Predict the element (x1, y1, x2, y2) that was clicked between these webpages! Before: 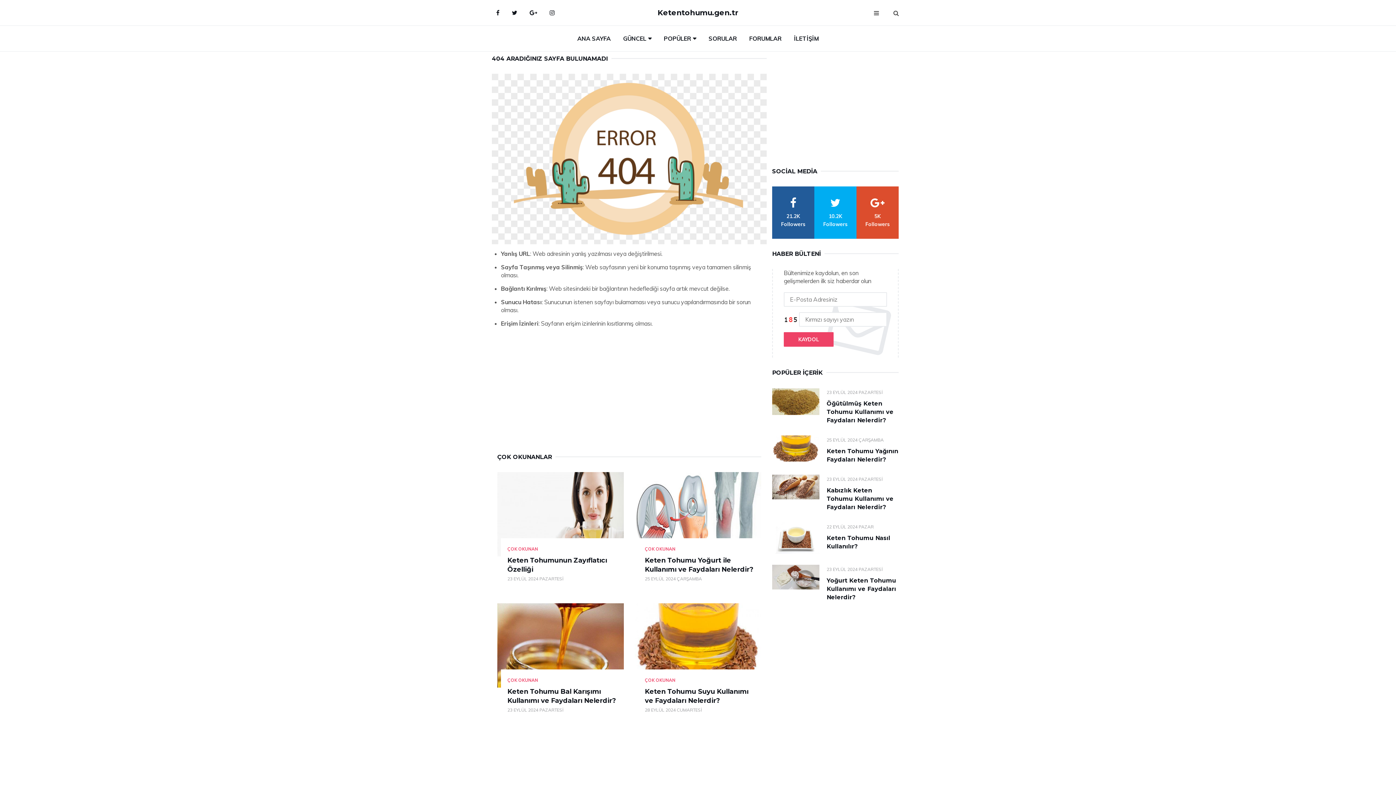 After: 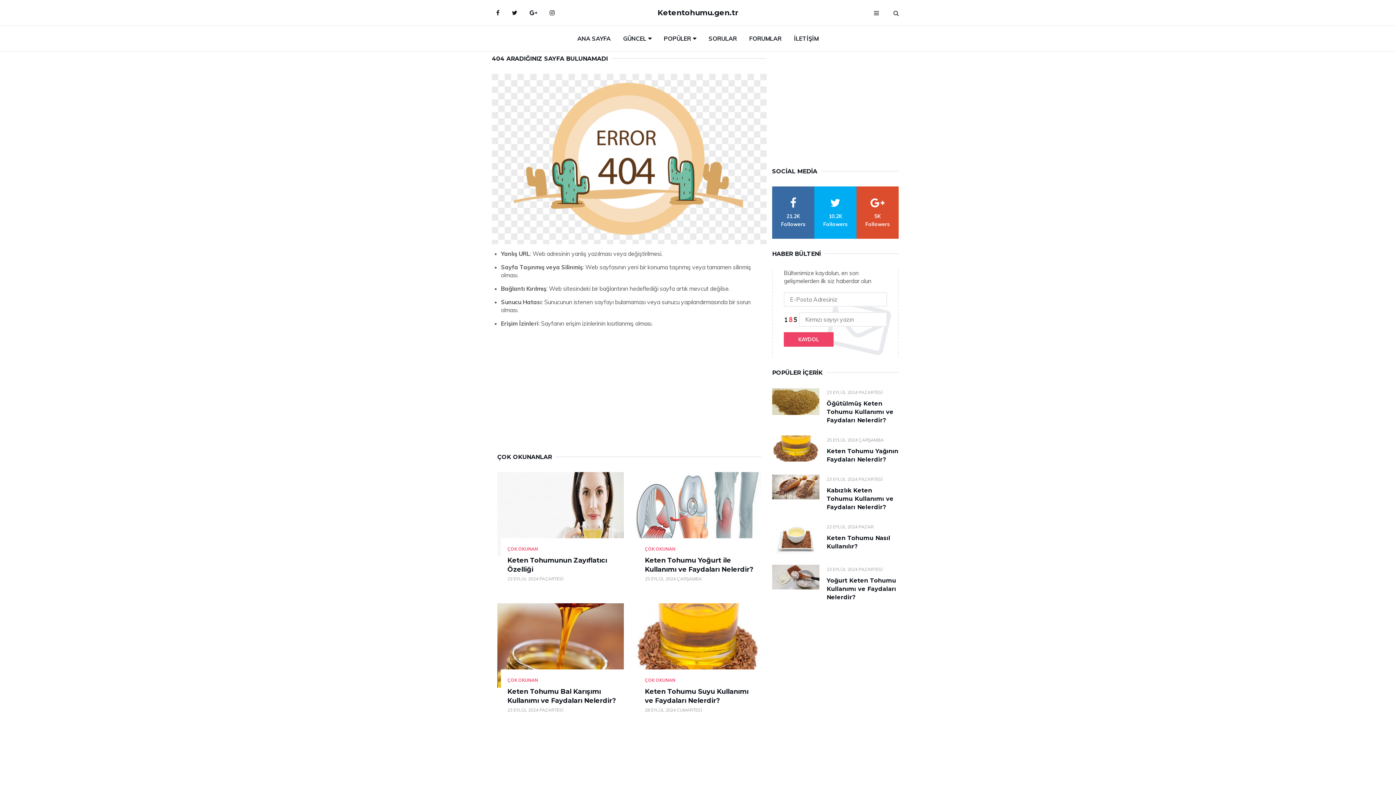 Action: label: facebook bbox: (772, 186, 814, 238)